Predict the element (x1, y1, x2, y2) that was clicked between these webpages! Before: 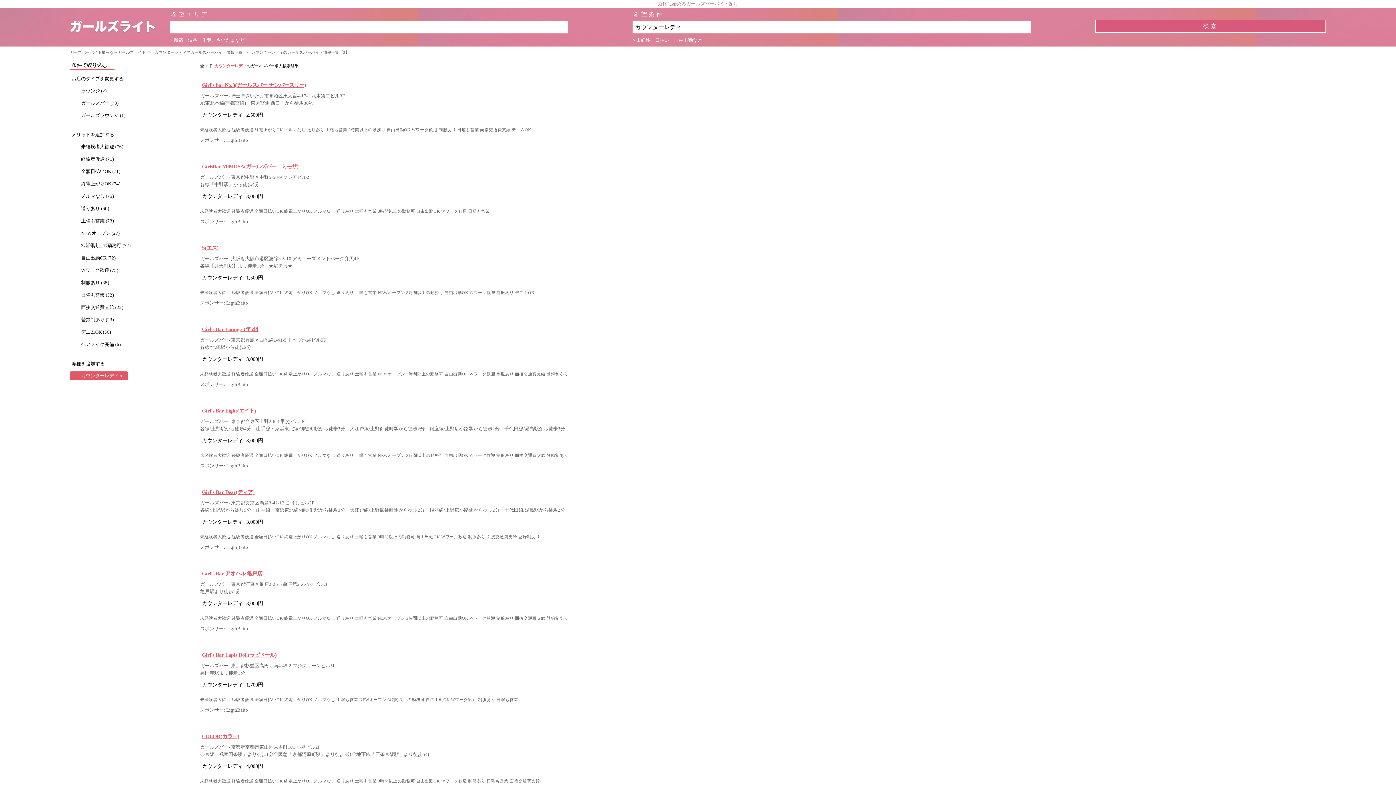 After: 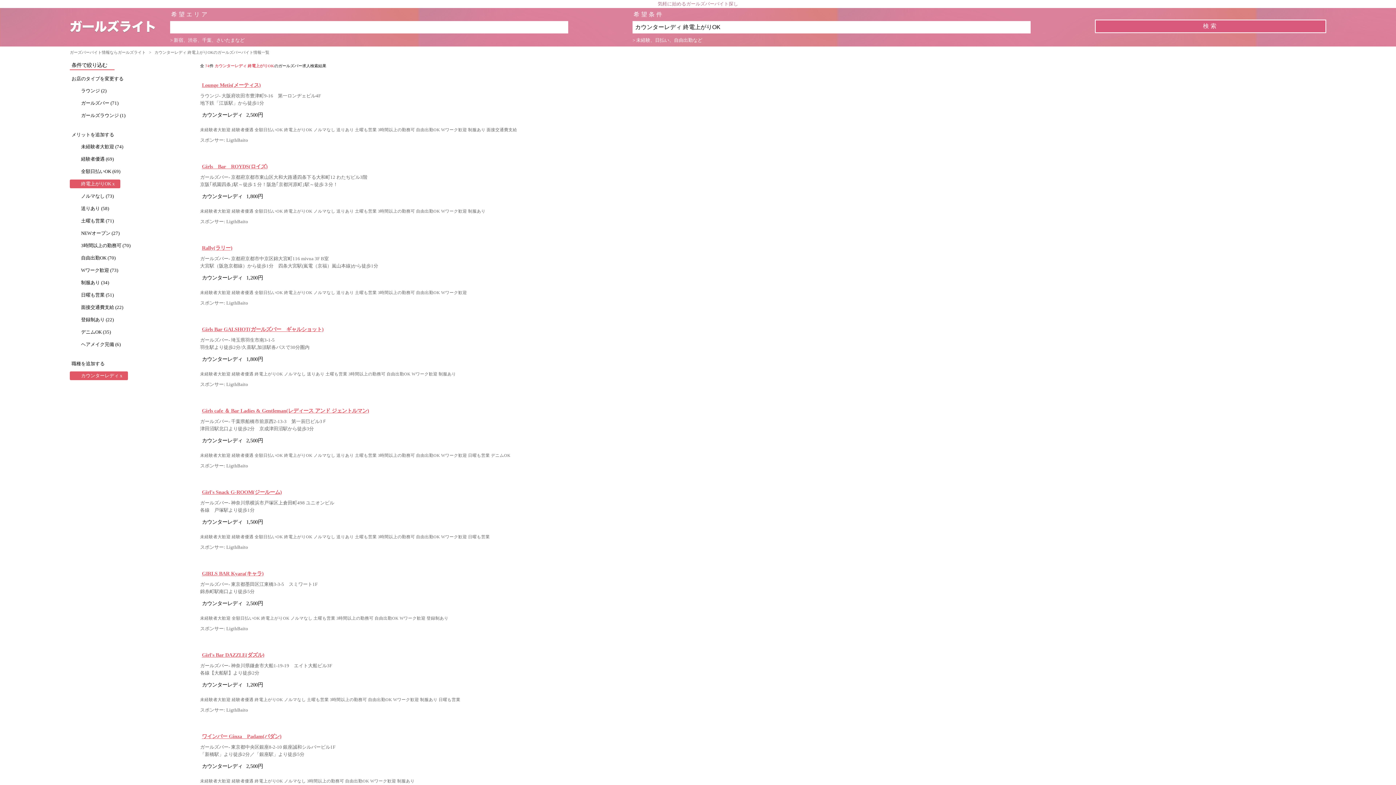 Action: label: 終電上がりOK (74) bbox: (69, 179, 125, 188)